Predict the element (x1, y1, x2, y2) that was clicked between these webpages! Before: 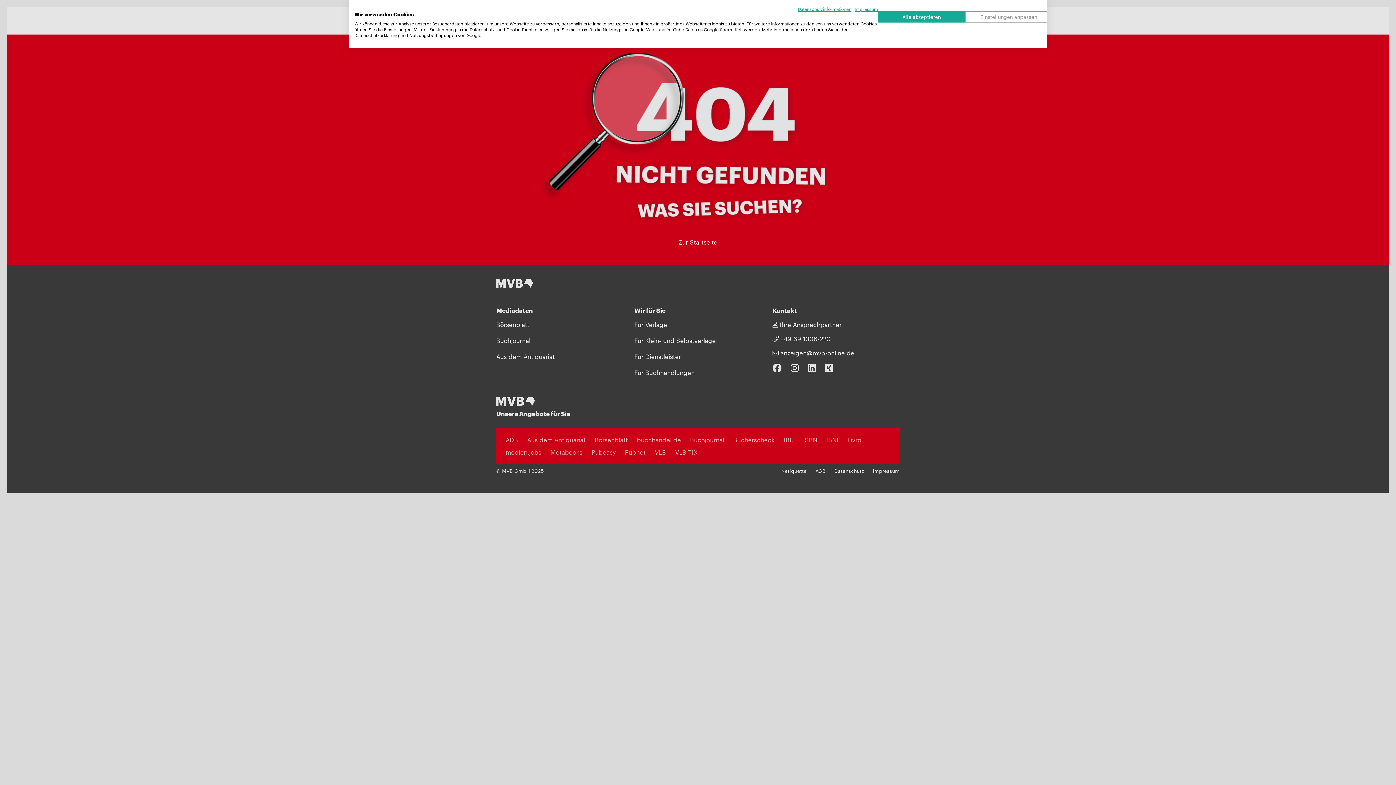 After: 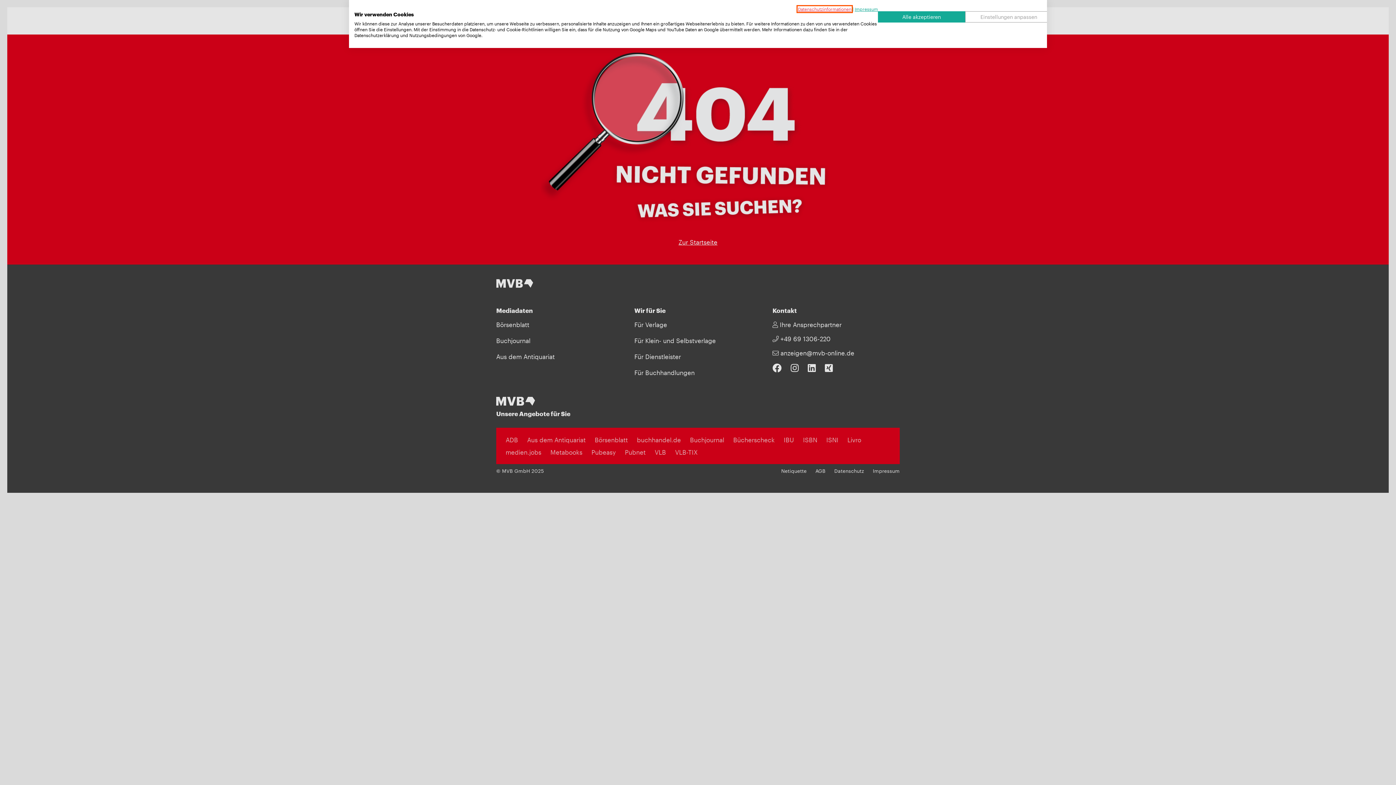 Action: label: Datenschutzrichtlinie. Externer Link. Wird in einer neuen Registerkarte oder einem neuen Fenster geöffnet. bbox: (798, 6, 851, 11)